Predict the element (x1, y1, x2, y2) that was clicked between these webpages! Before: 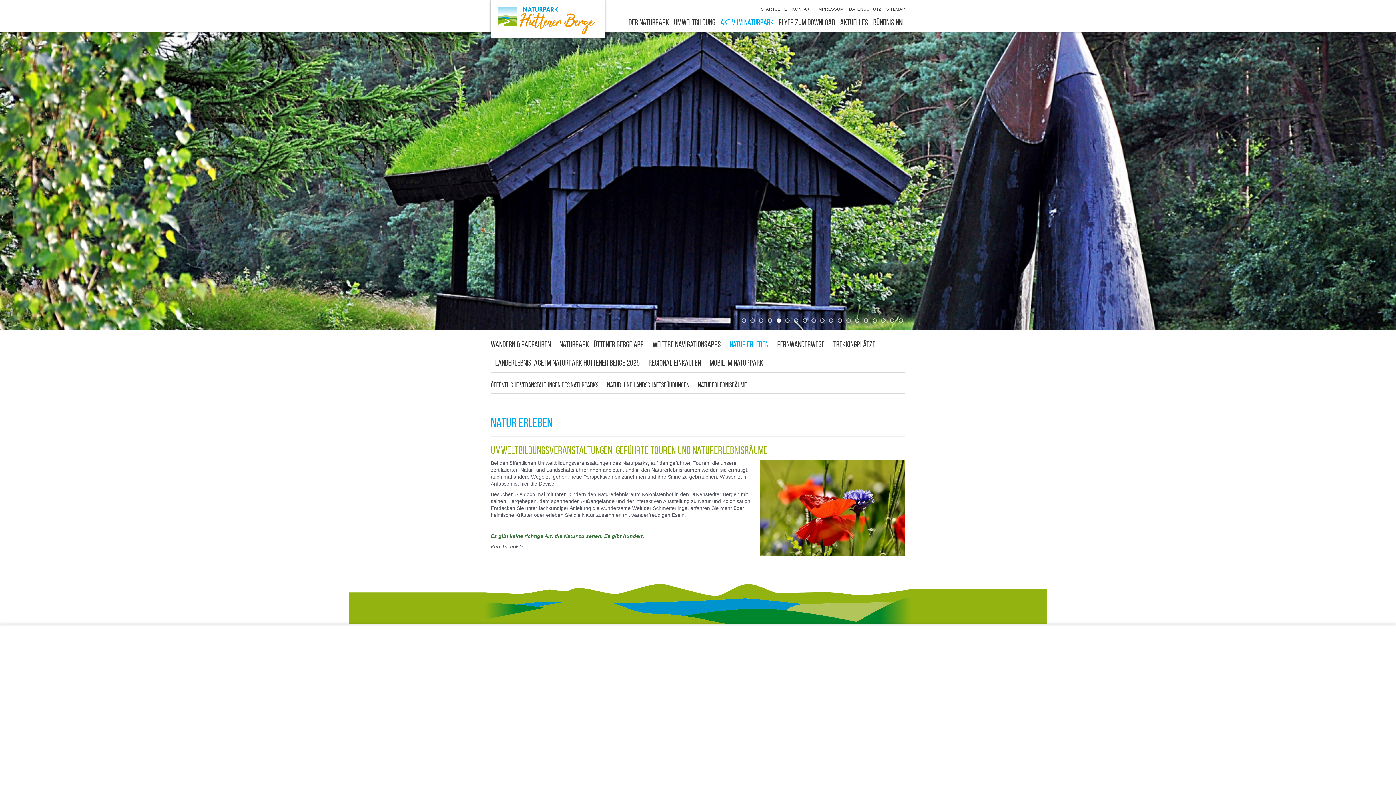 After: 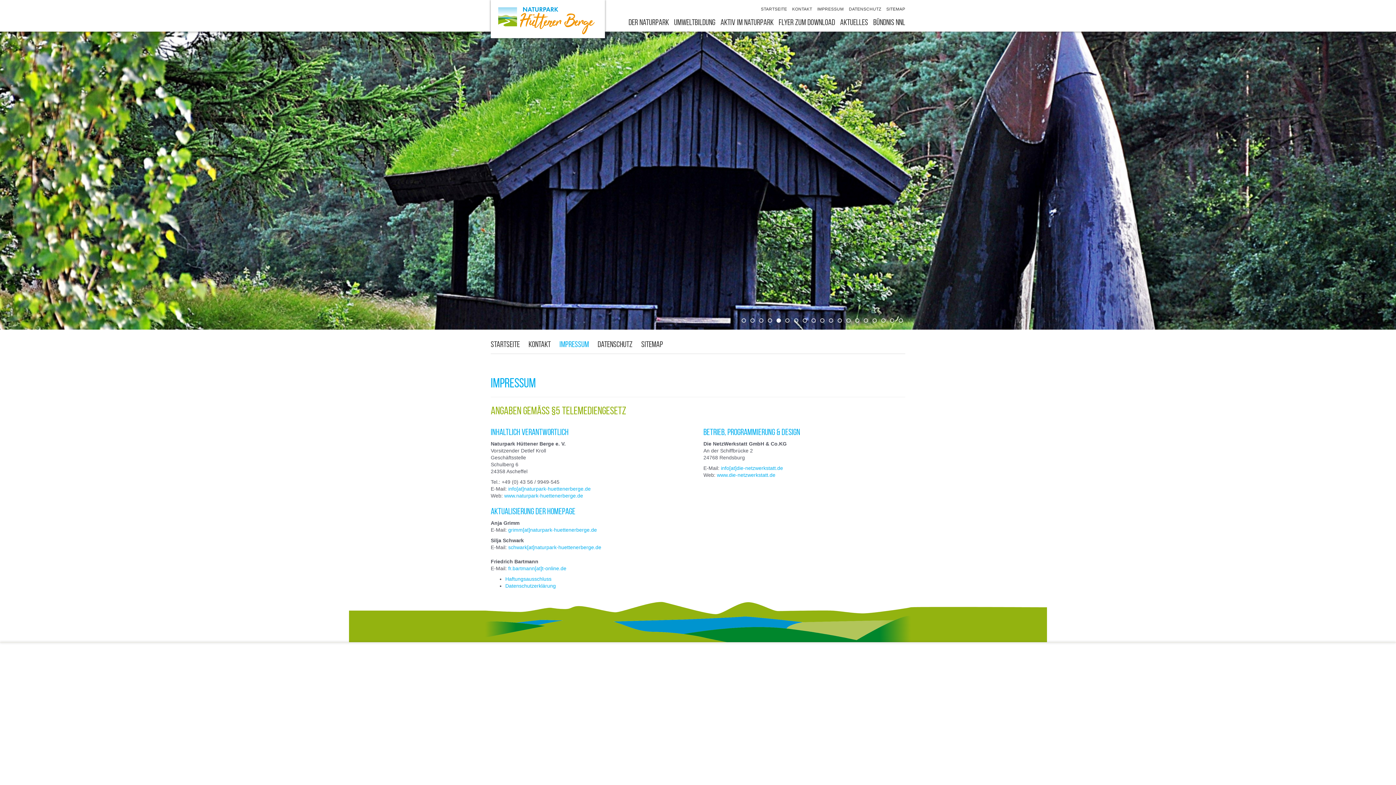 Action: label: IMPRESSUM bbox: (817, 6, 844, 11)